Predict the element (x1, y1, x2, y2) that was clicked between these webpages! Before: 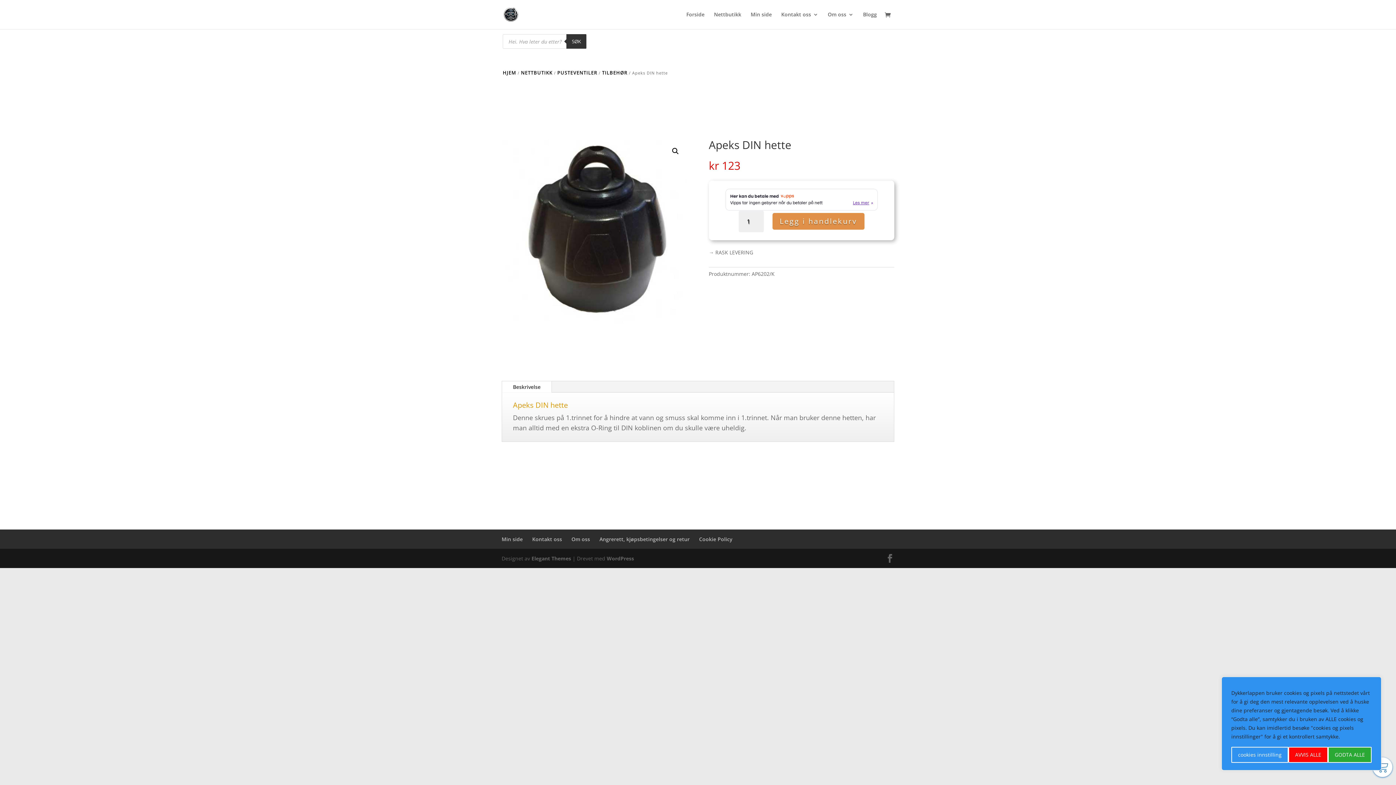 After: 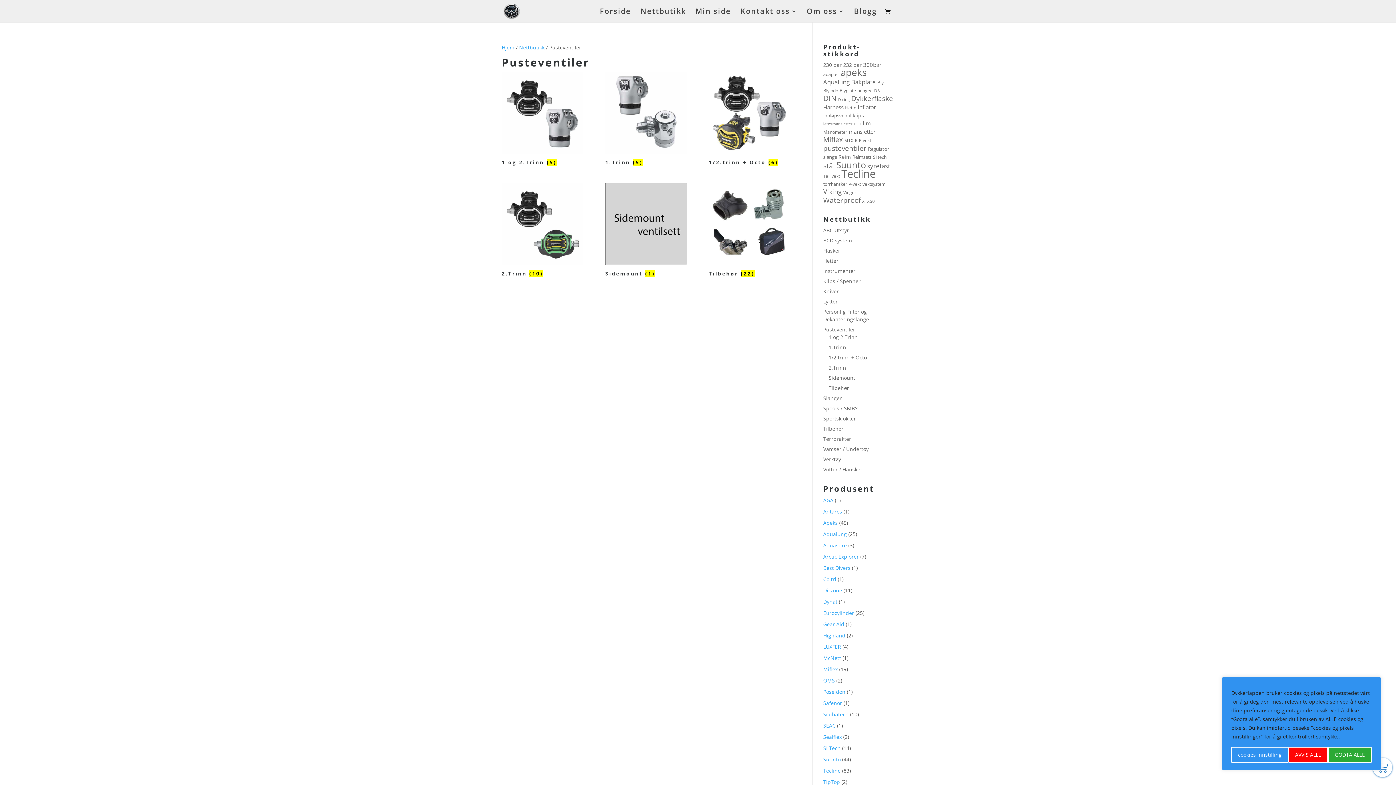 Action: bbox: (557, 69, 597, 76) label: PUSTEVENTILER